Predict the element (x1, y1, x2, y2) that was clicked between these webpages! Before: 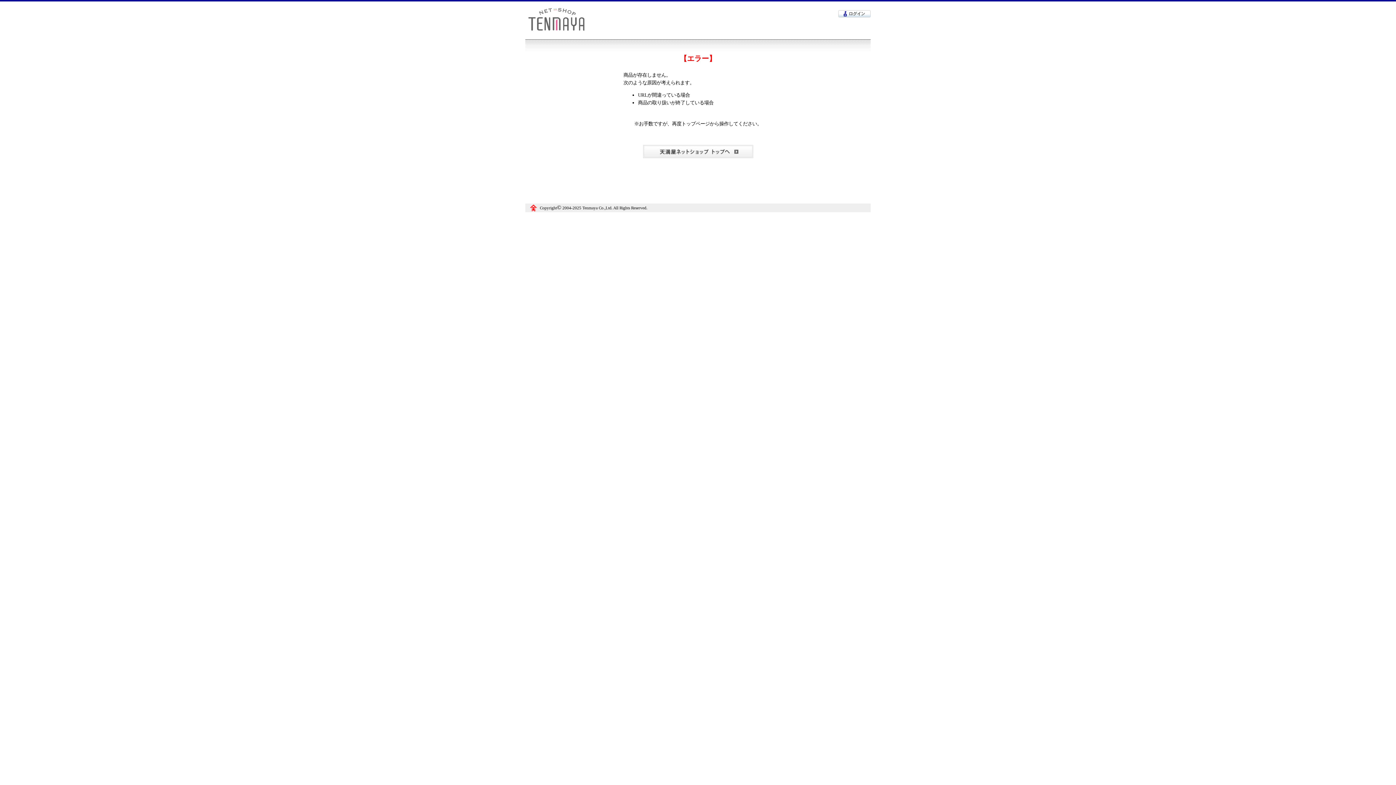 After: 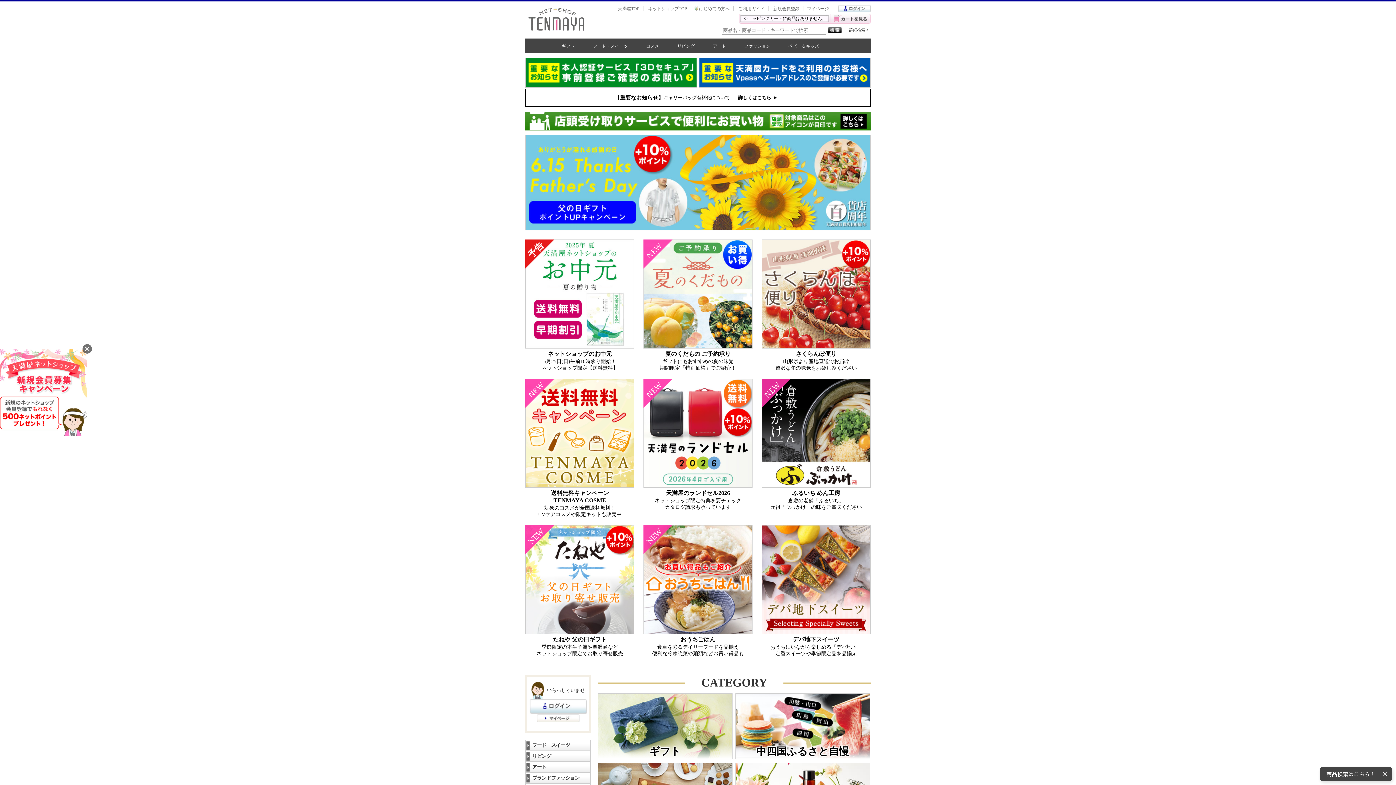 Action: bbox: (643, 145, 753, 150)